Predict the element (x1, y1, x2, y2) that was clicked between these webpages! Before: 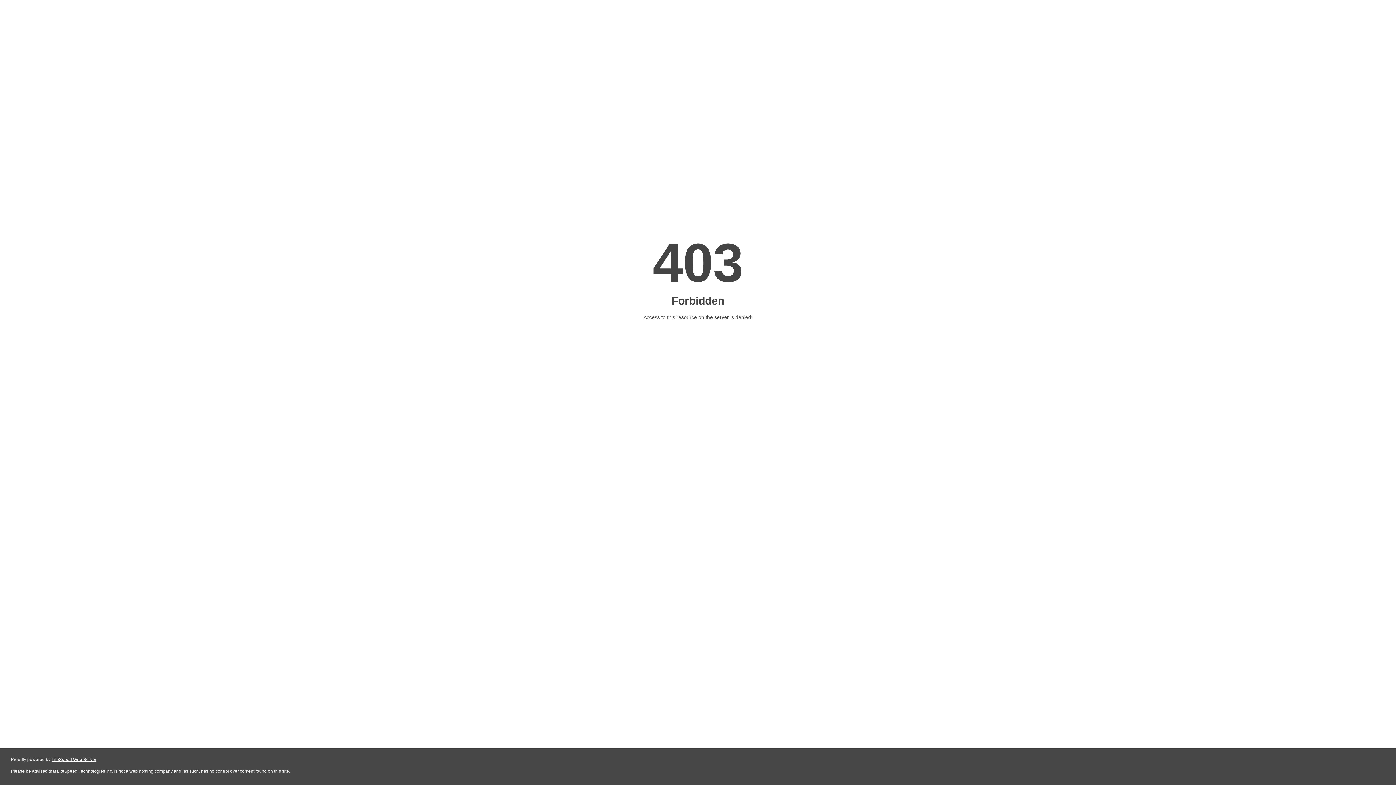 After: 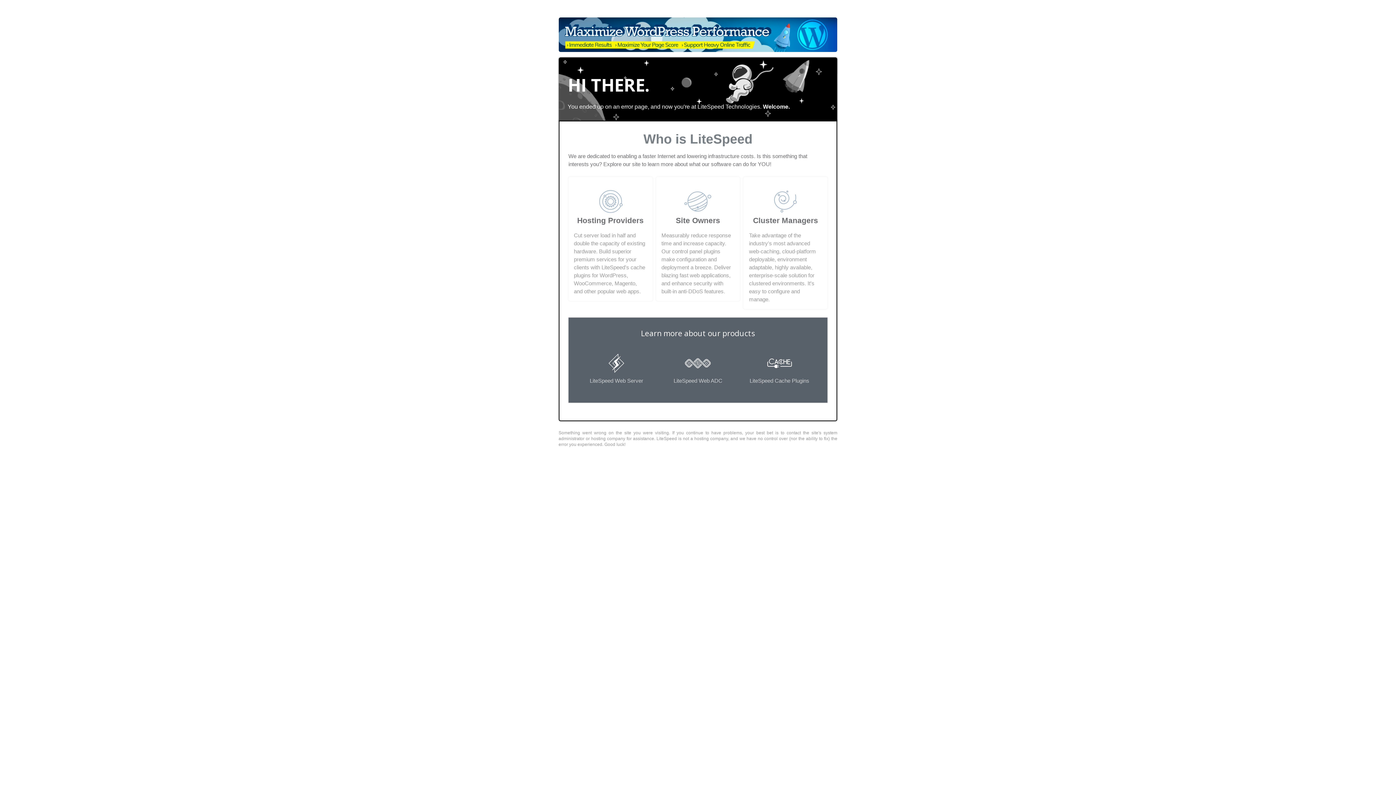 Action: bbox: (51, 757, 96, 762) label: LiteSpeed Web Server